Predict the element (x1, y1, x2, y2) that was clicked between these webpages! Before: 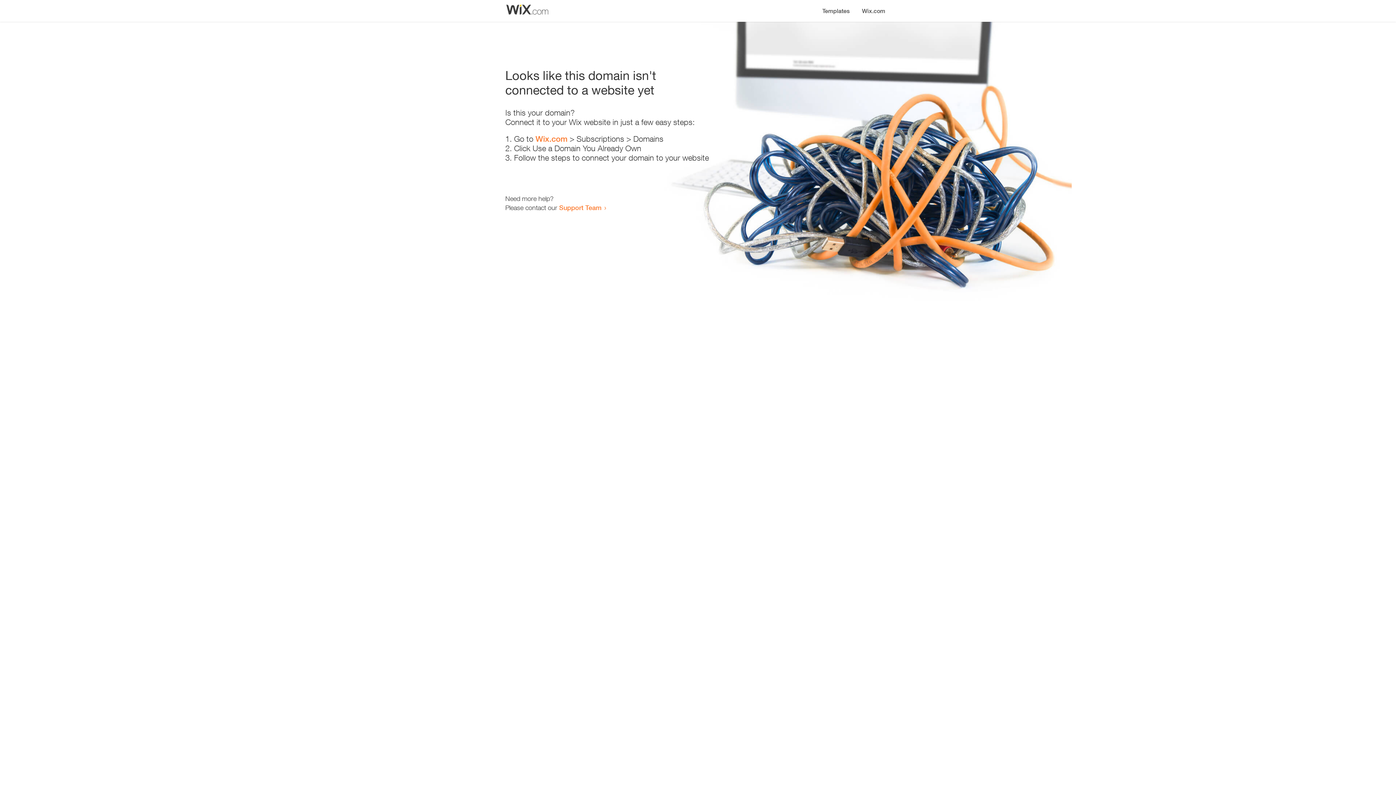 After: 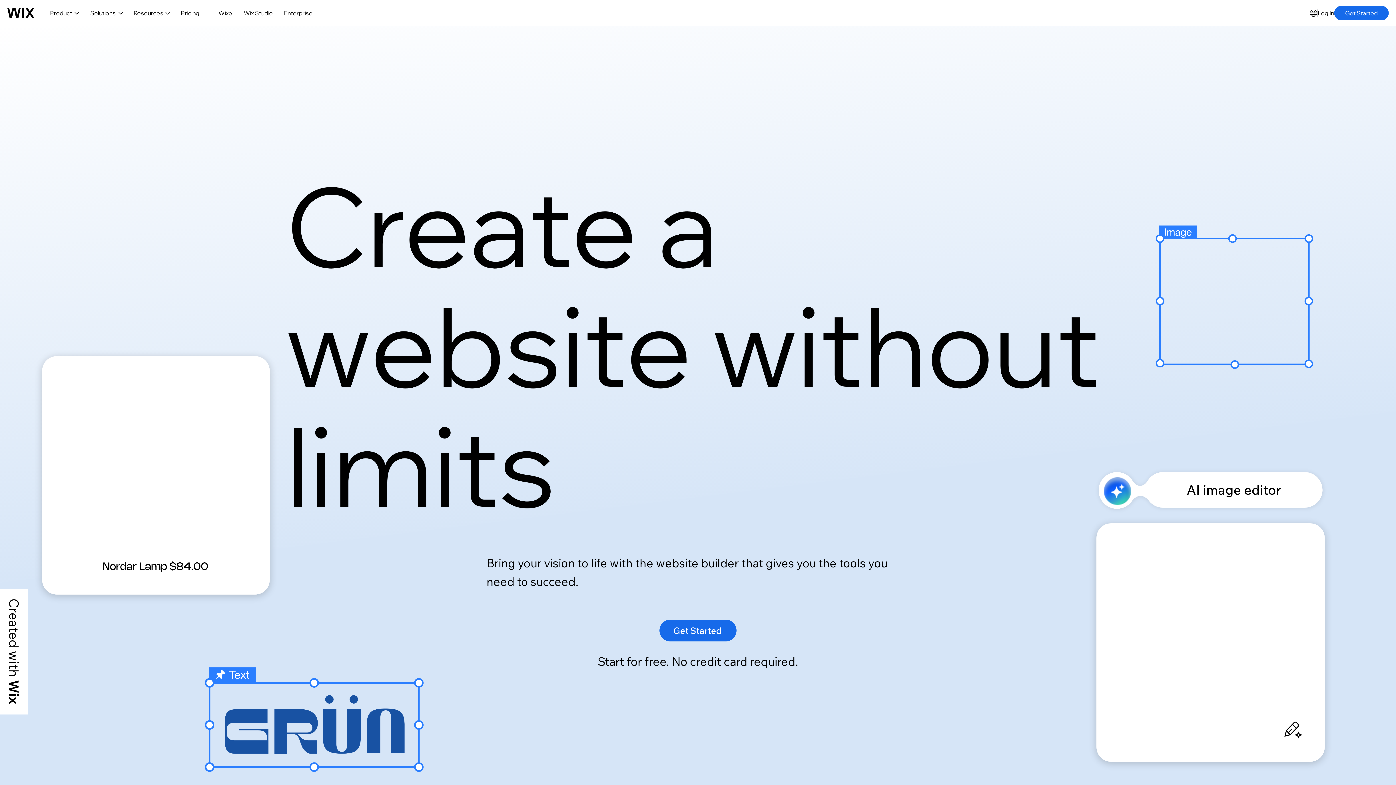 Action: label: Wix.com bbox: (856, 0, 890, 14)